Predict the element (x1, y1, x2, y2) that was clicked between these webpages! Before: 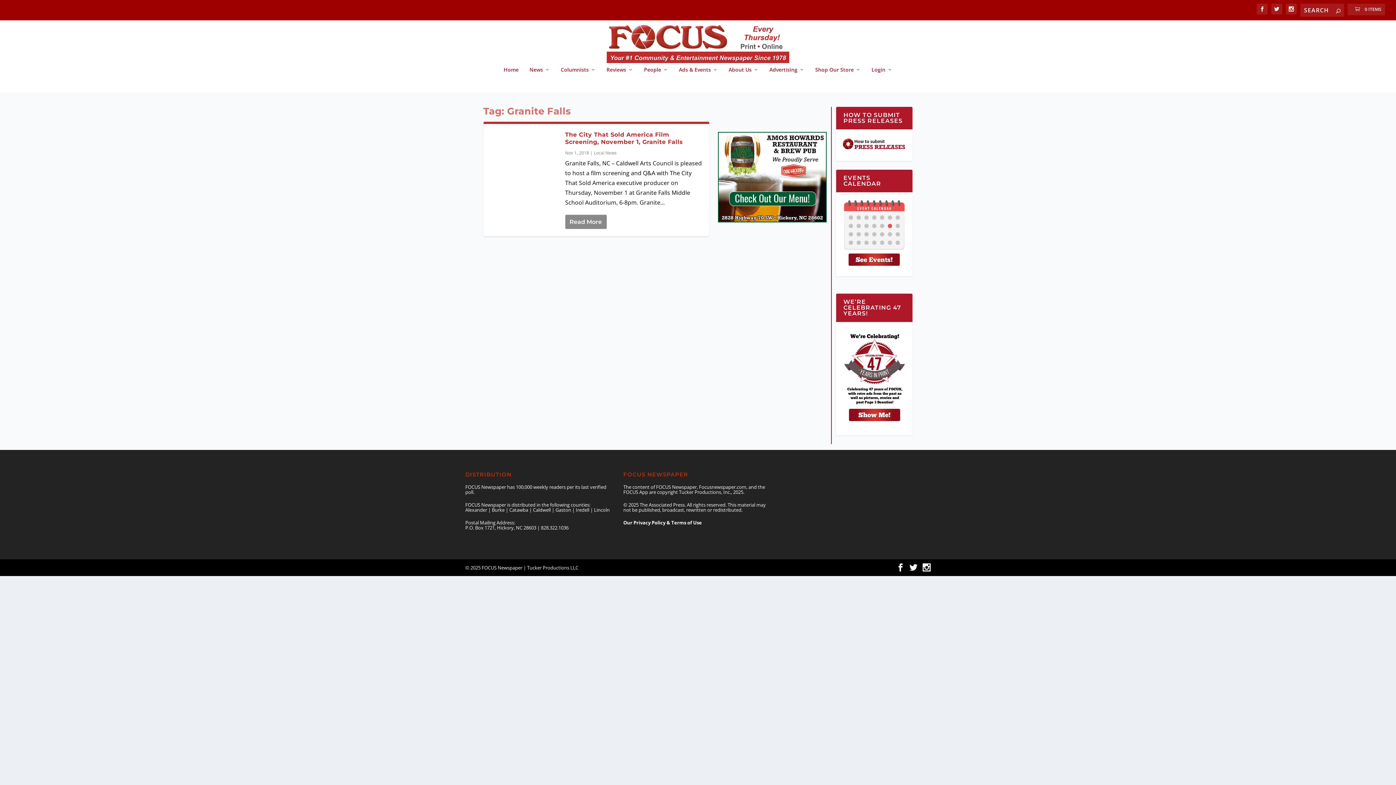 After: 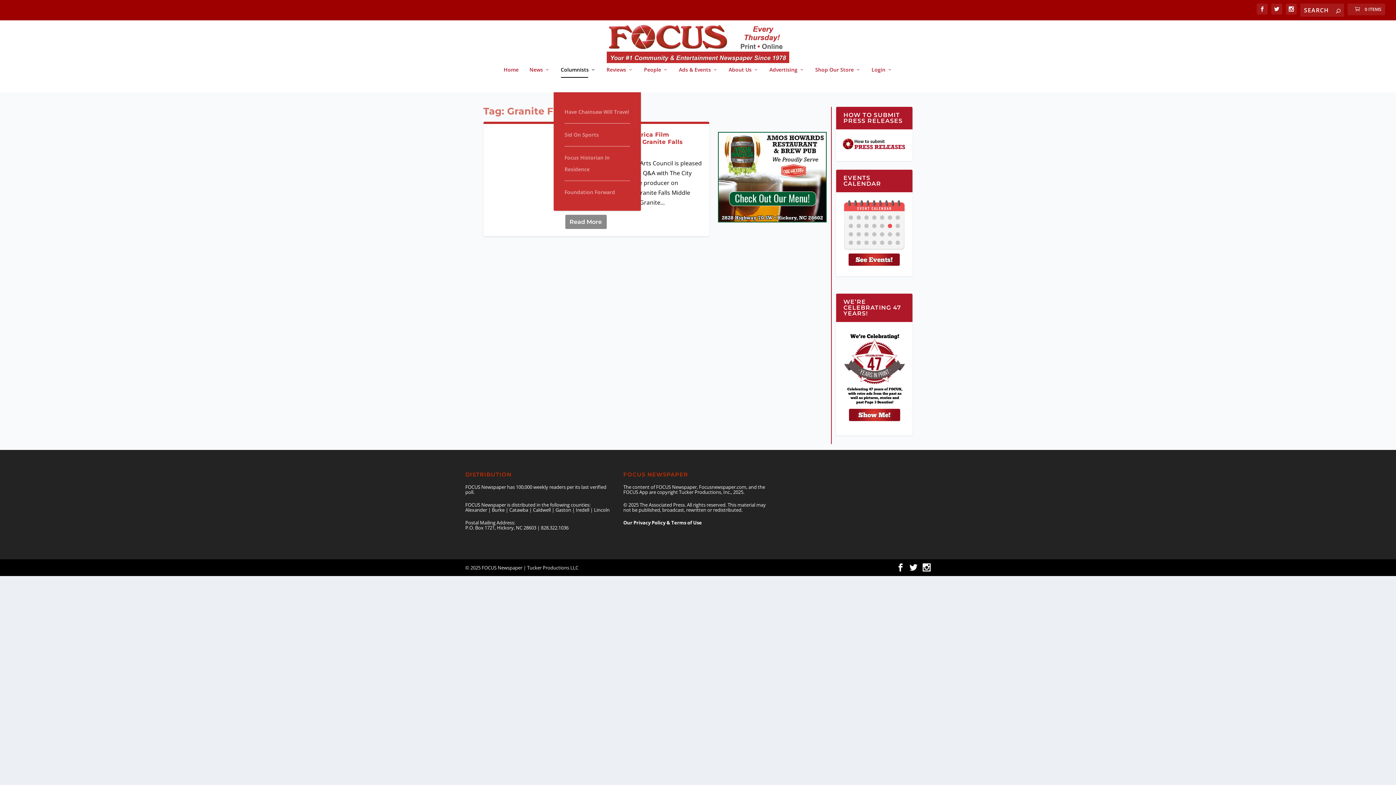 Action: bbox: (560, 66, 595, 92) label: Columnists